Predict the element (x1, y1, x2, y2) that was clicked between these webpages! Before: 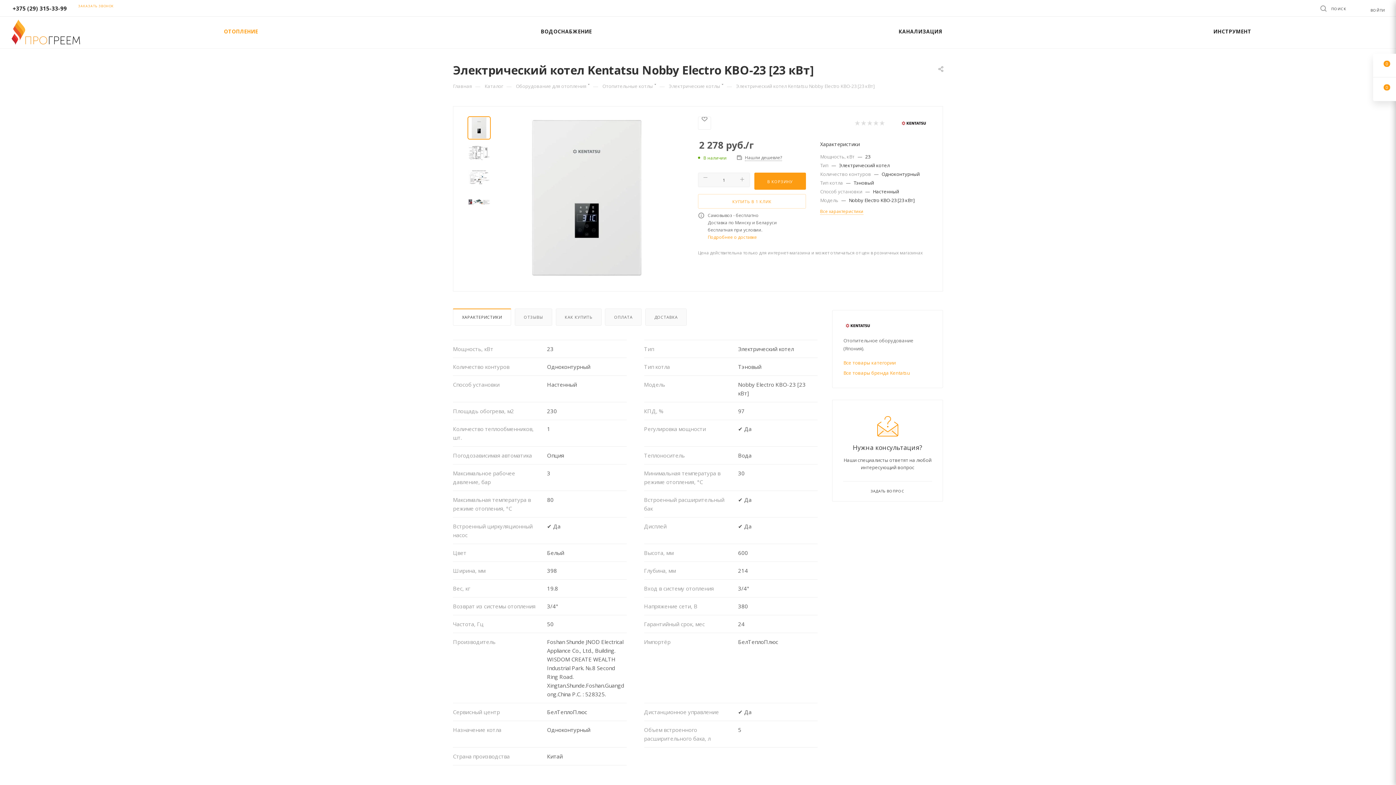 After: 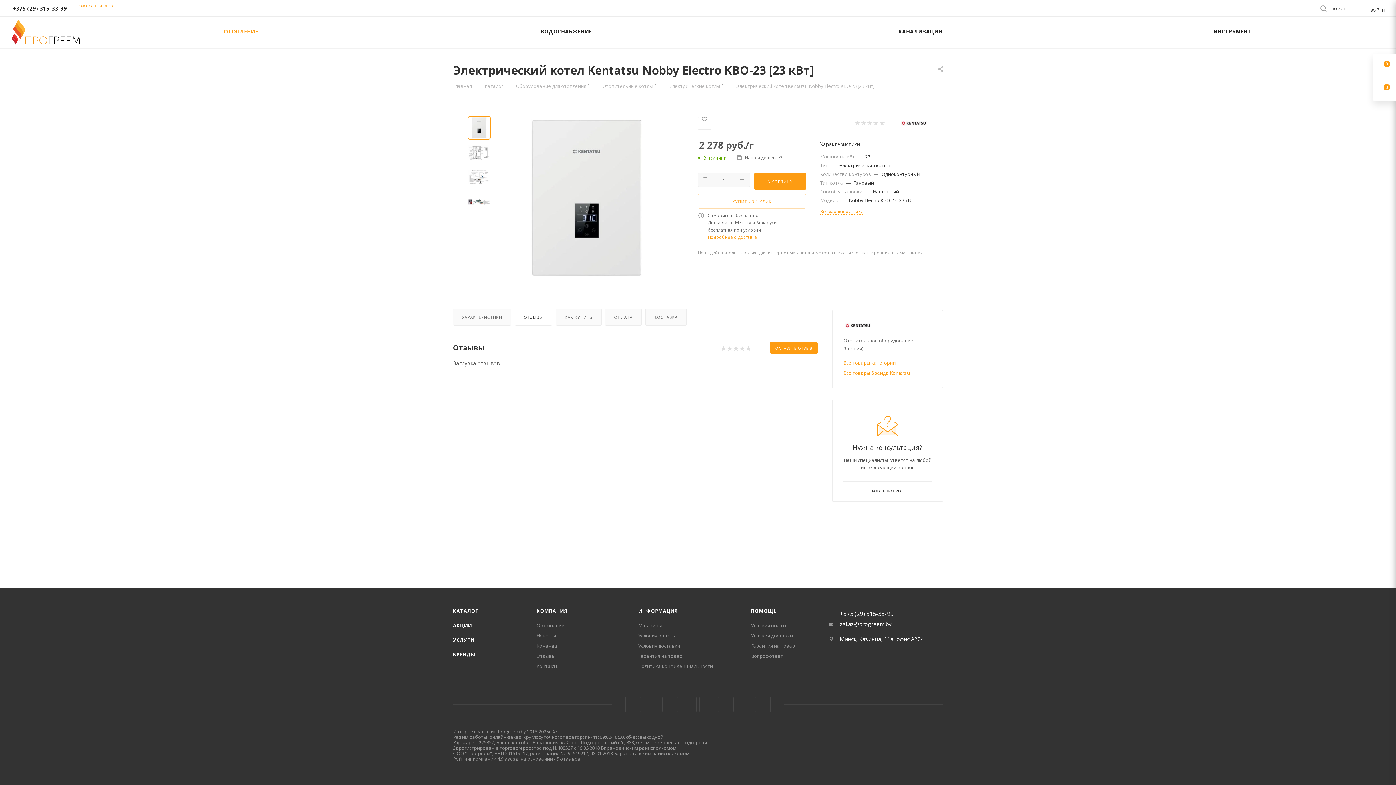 Action: label: ОТЗЫВЫ bbox: (515, 309, 551, 325)